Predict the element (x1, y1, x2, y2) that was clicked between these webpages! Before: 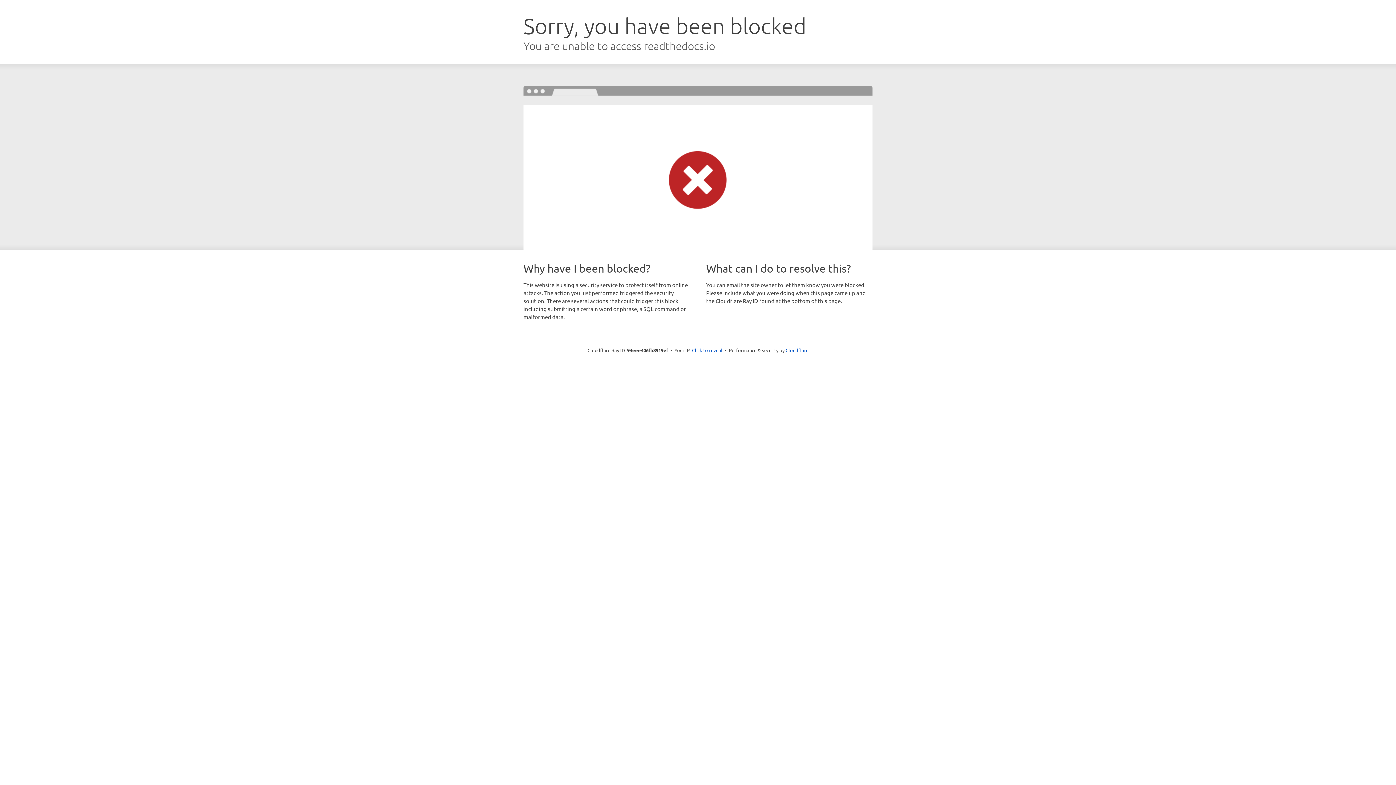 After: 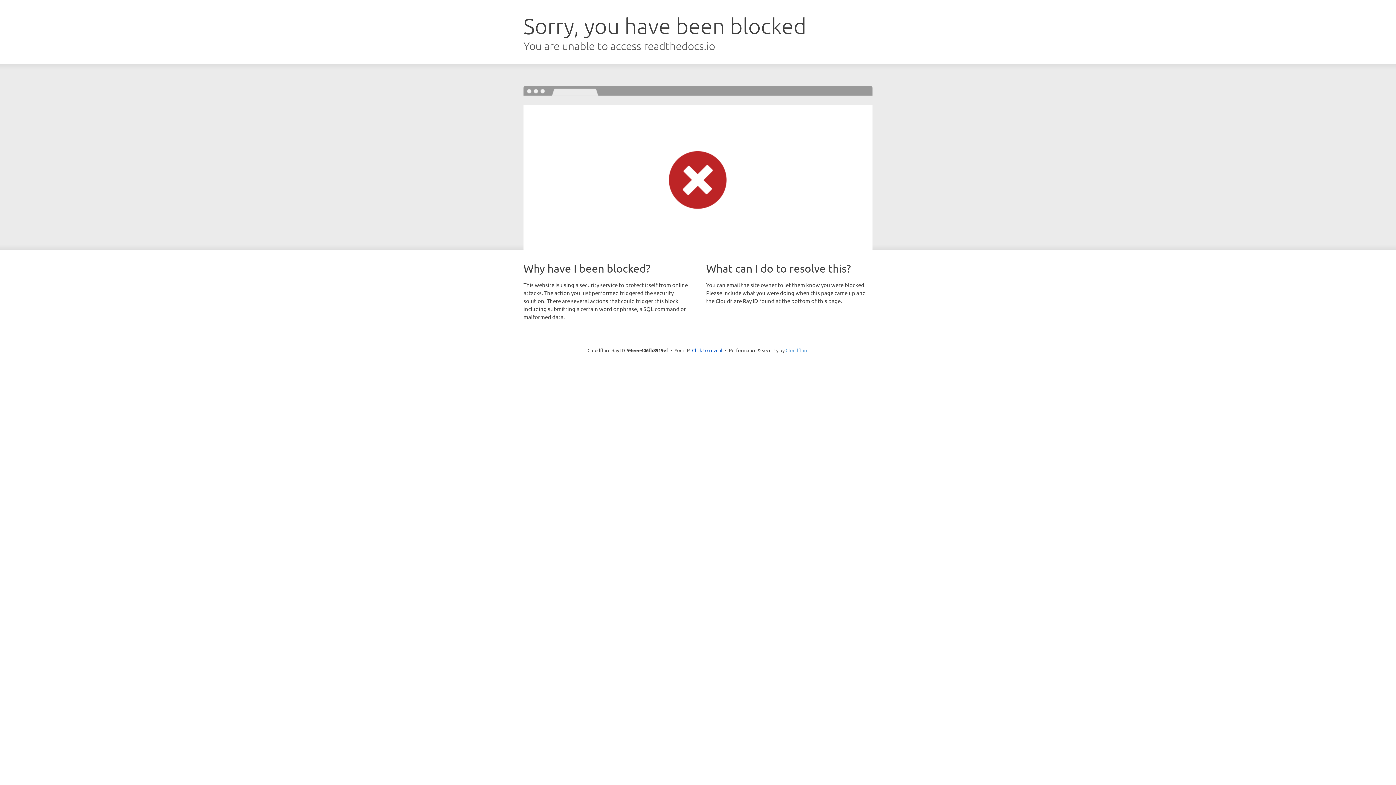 Action: label: Cloudflare bbox: (785, 347, 808, 353)